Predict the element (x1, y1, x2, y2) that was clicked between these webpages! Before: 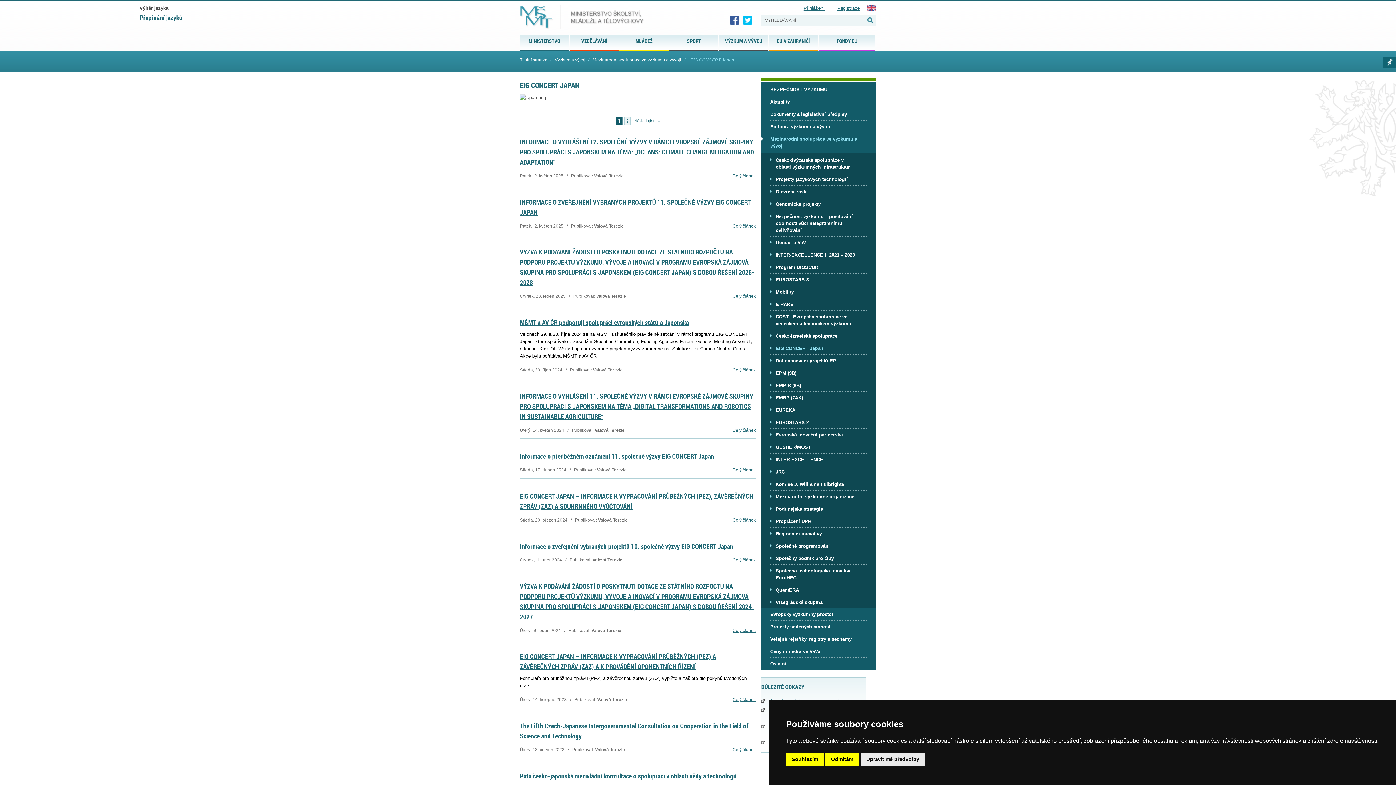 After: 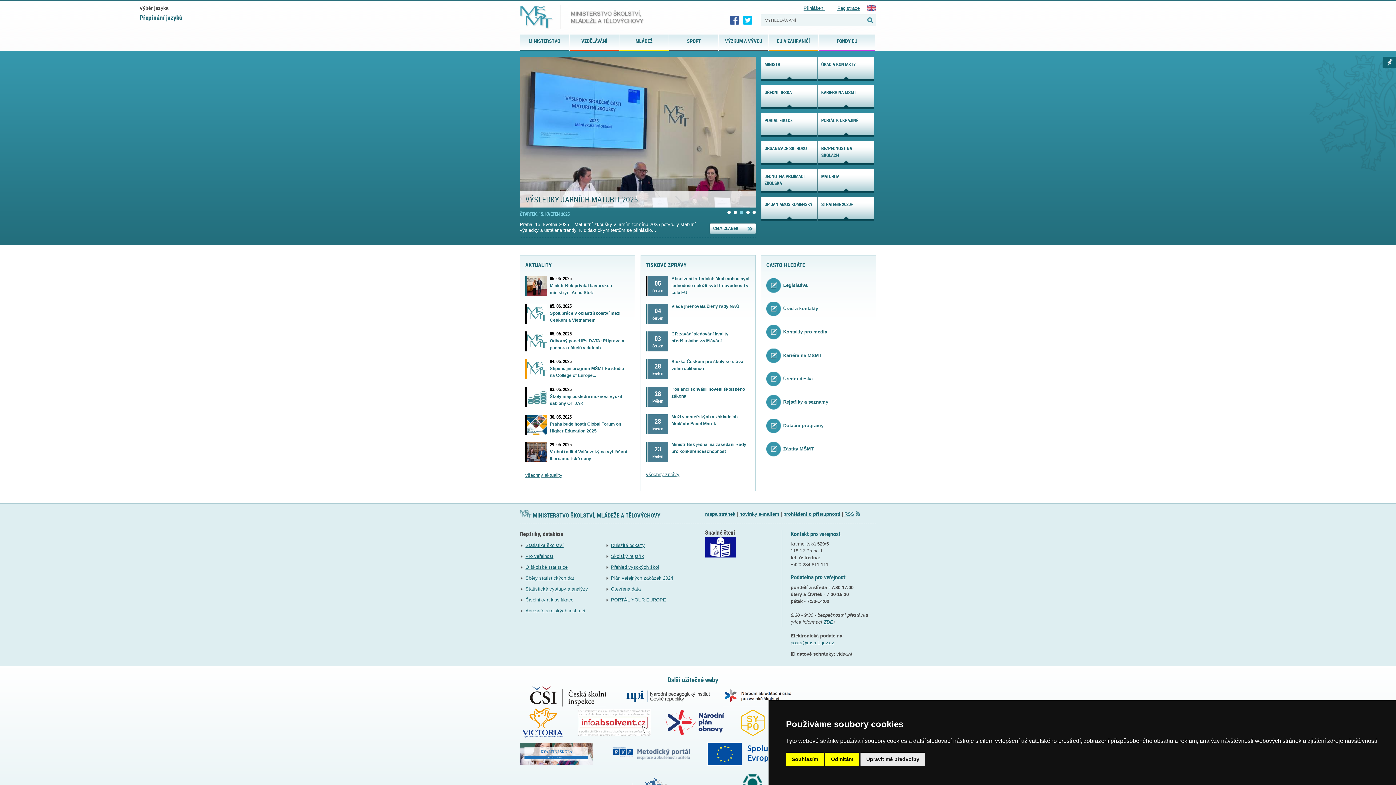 Action: label: FONDY EU bbox: (818, 34, 875, 49)